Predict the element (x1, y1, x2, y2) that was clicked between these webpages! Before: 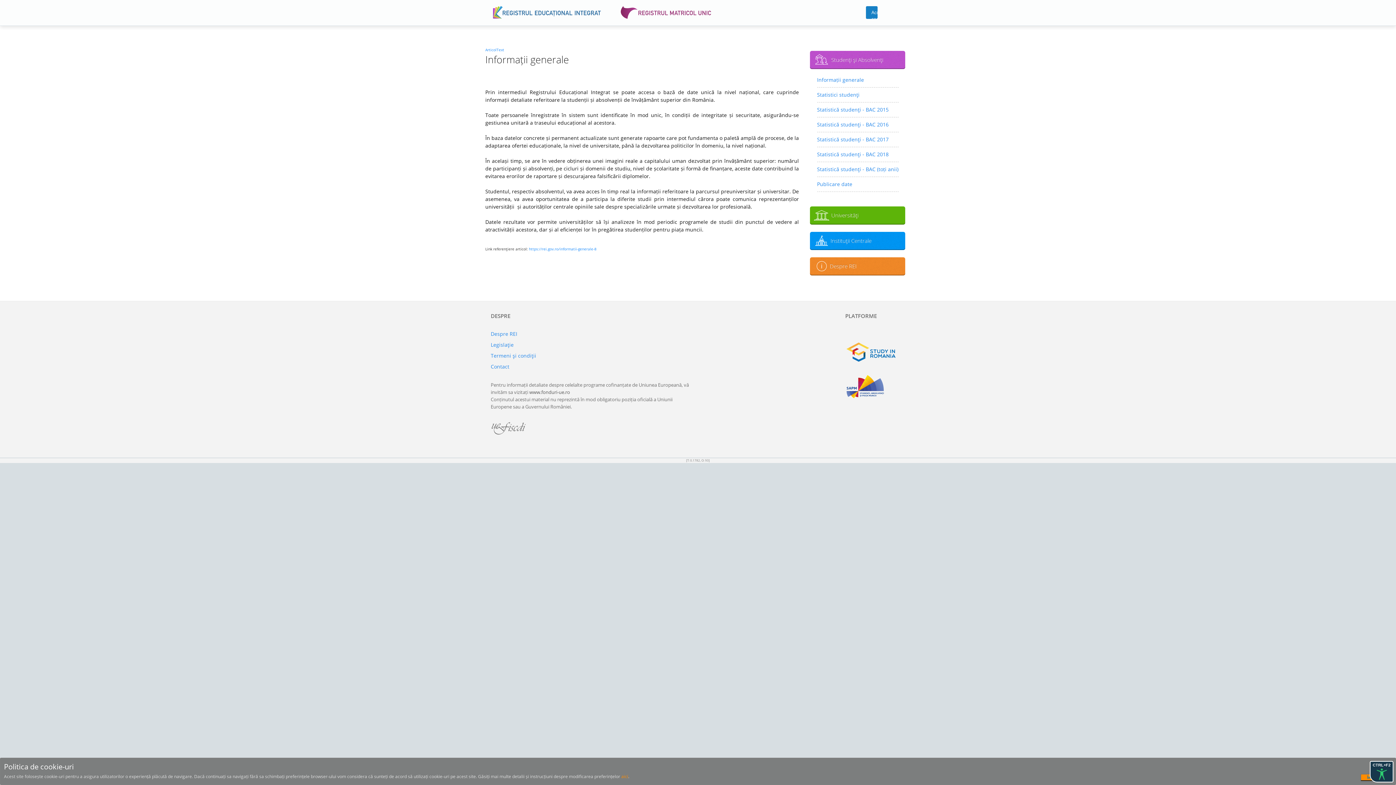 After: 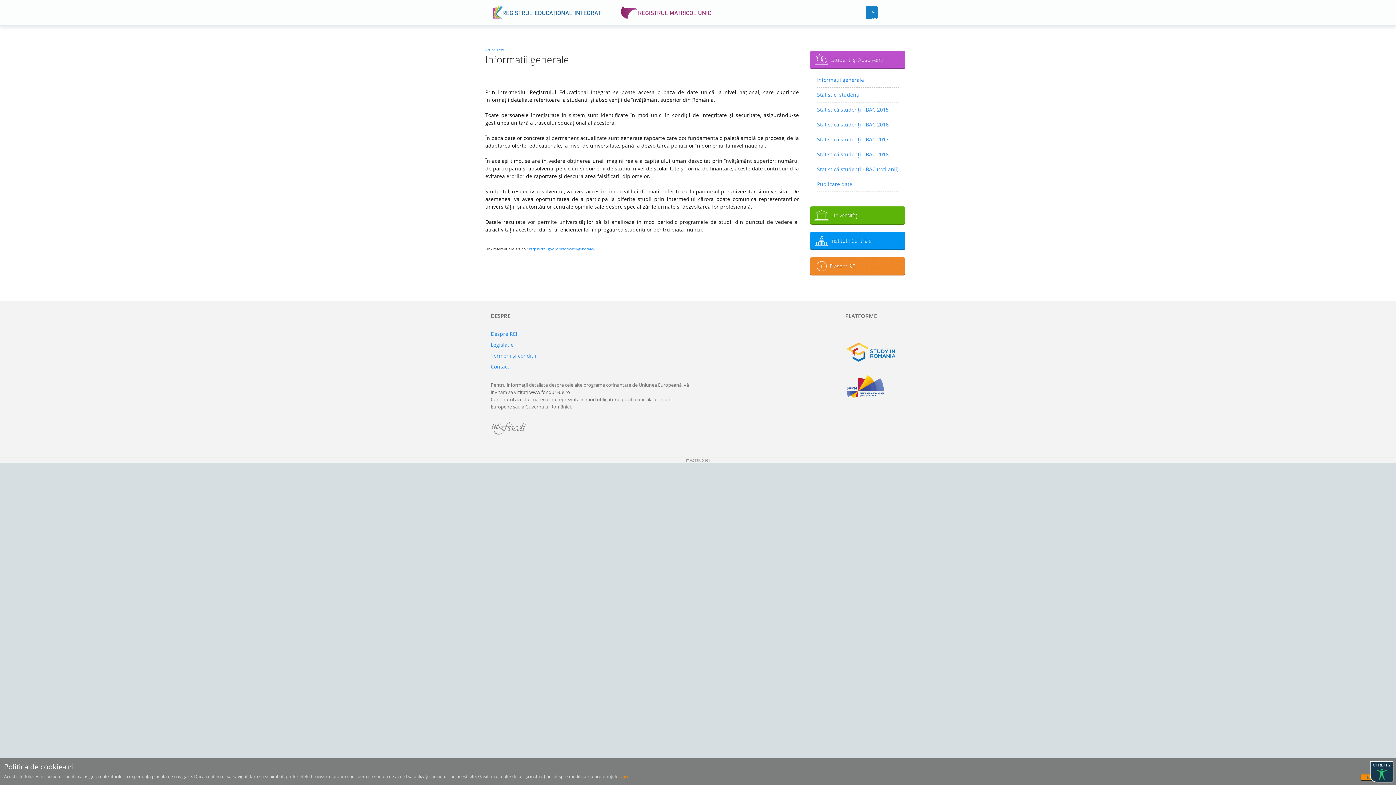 Action: bbox: (485, 47, 504, 52) label: ArticolText